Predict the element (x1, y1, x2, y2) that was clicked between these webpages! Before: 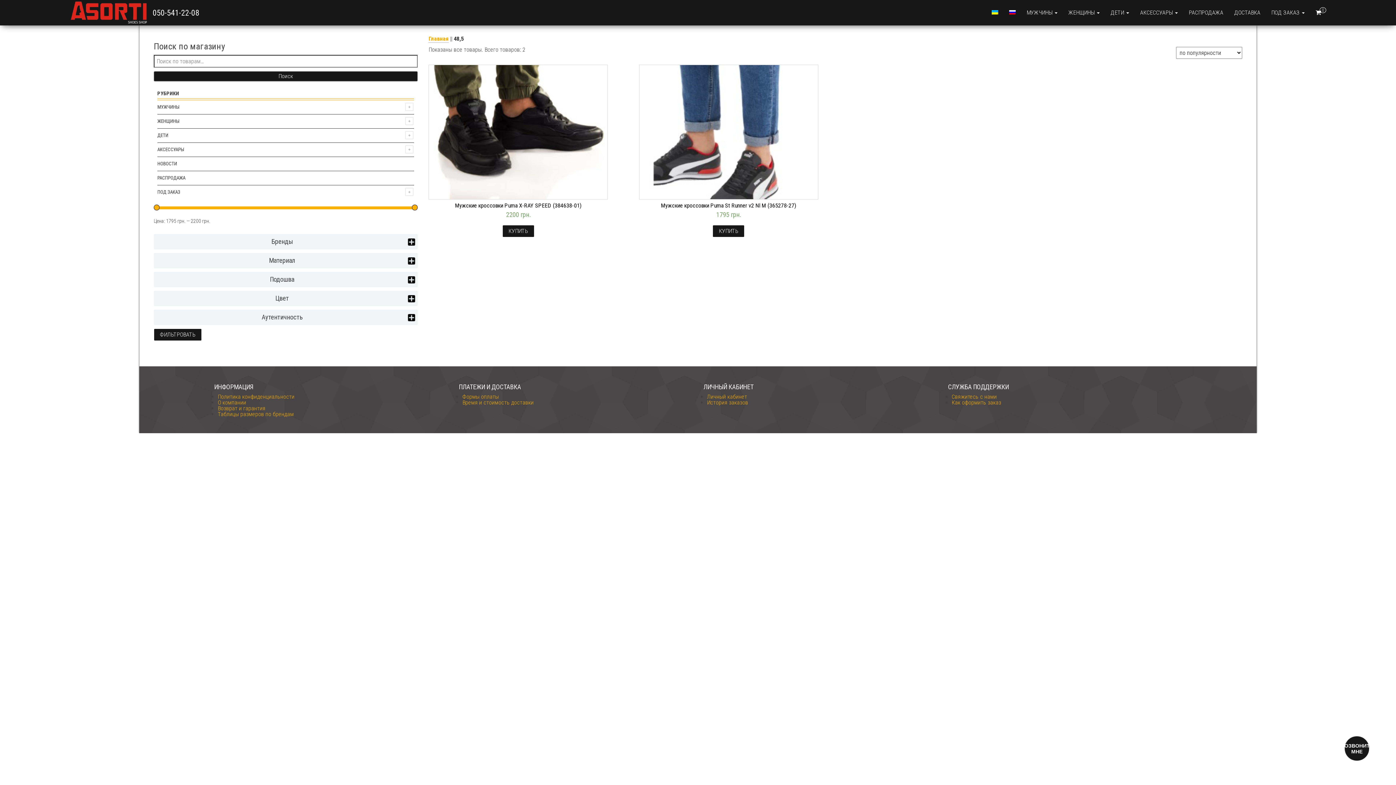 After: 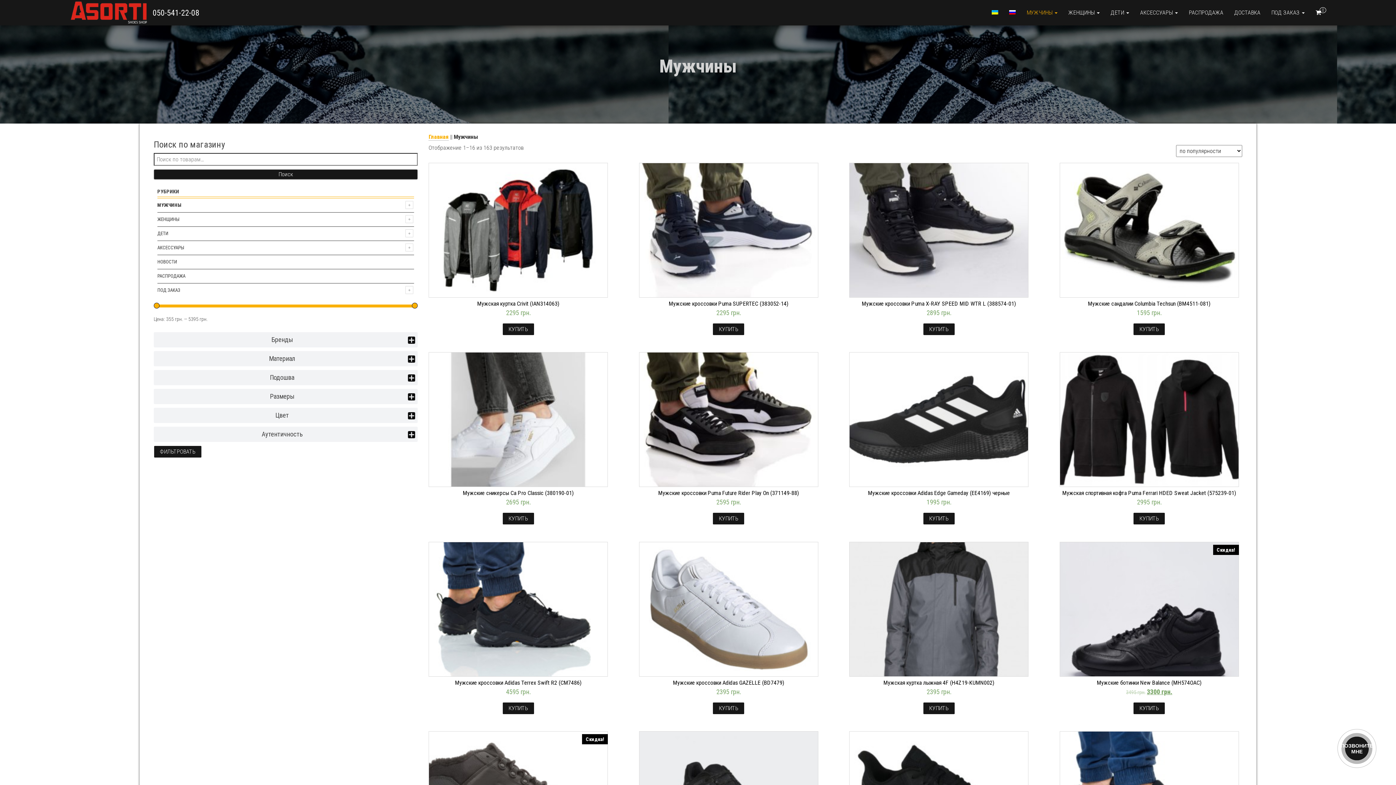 Action: bbox: (157, 104, 179, 109) label: МУЖЧИНЫ